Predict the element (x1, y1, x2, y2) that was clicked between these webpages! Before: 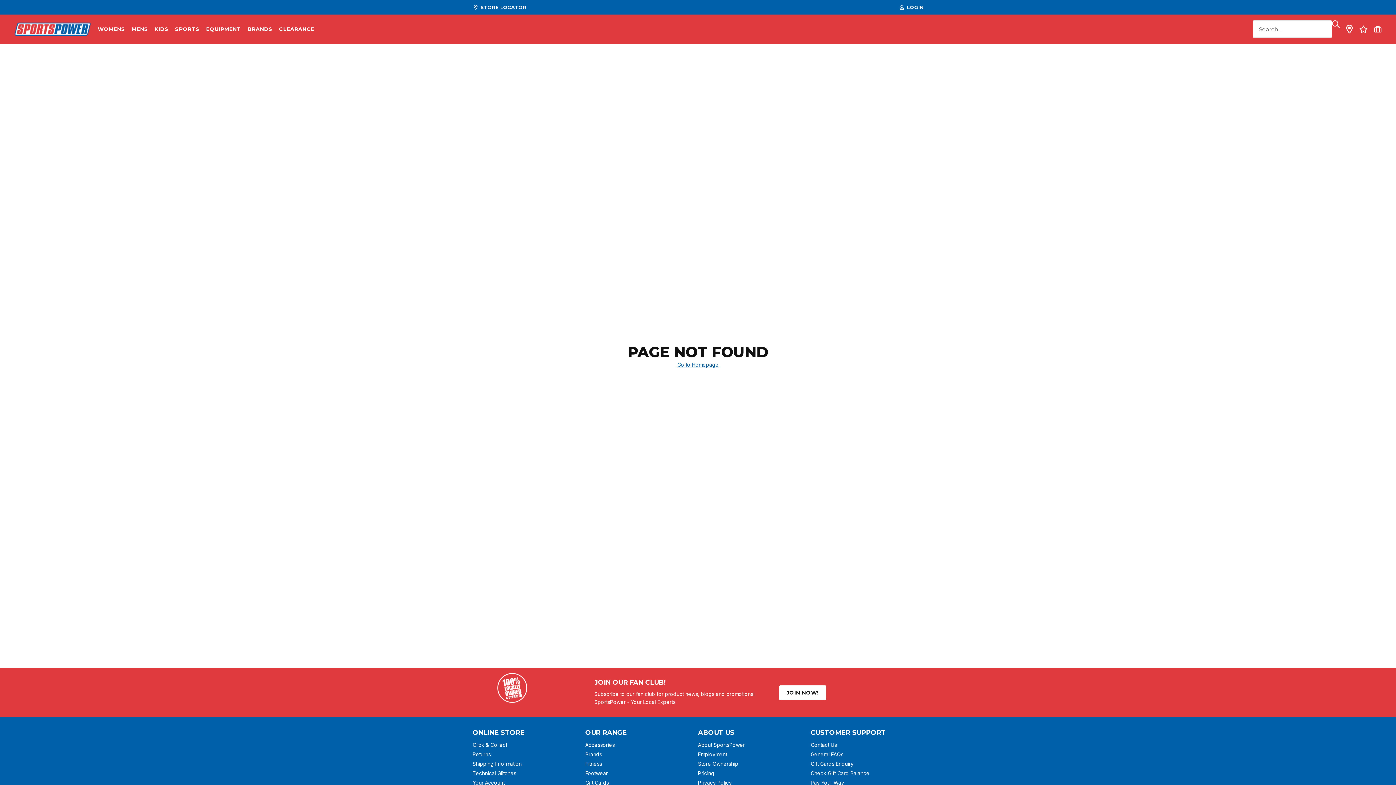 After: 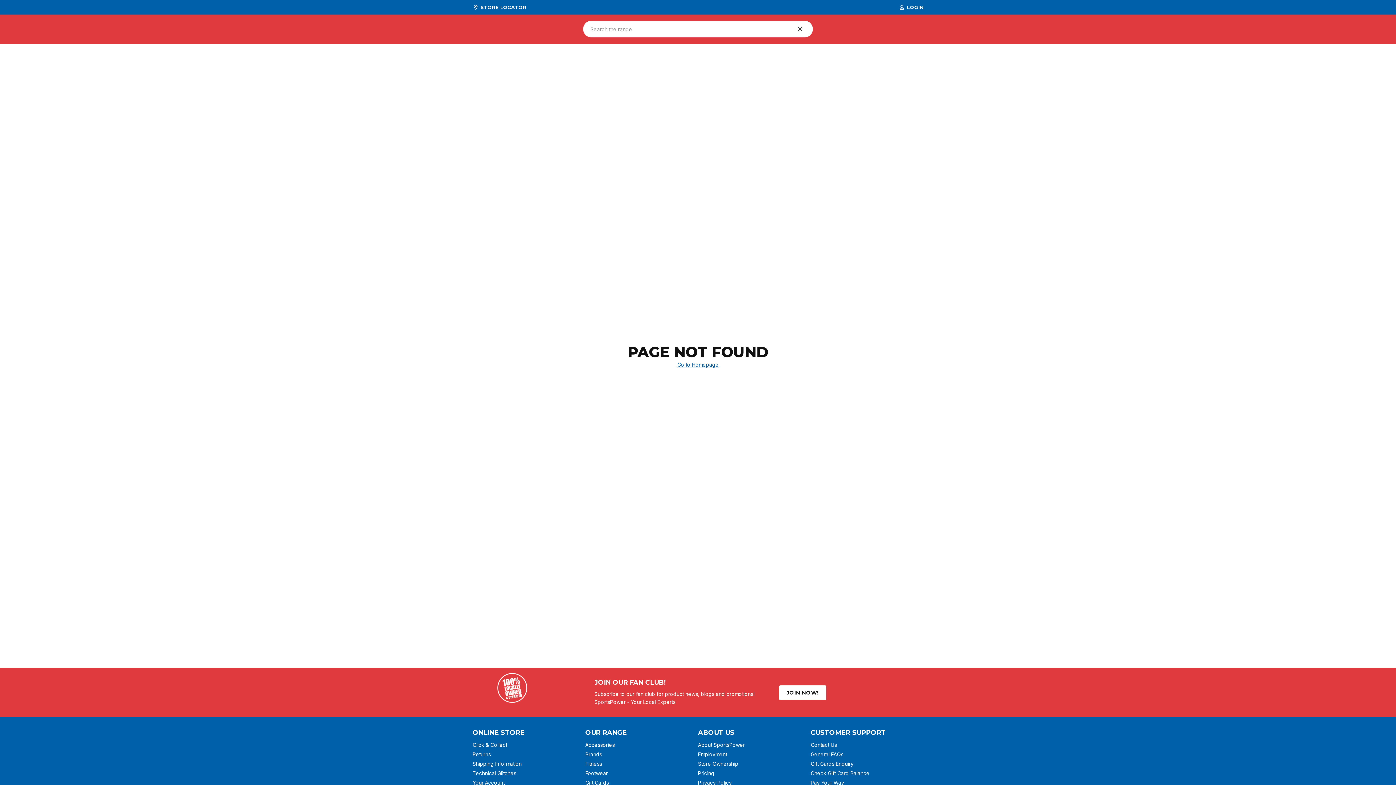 Action: label: Search bbox: (1253, 20, 1340, 37)